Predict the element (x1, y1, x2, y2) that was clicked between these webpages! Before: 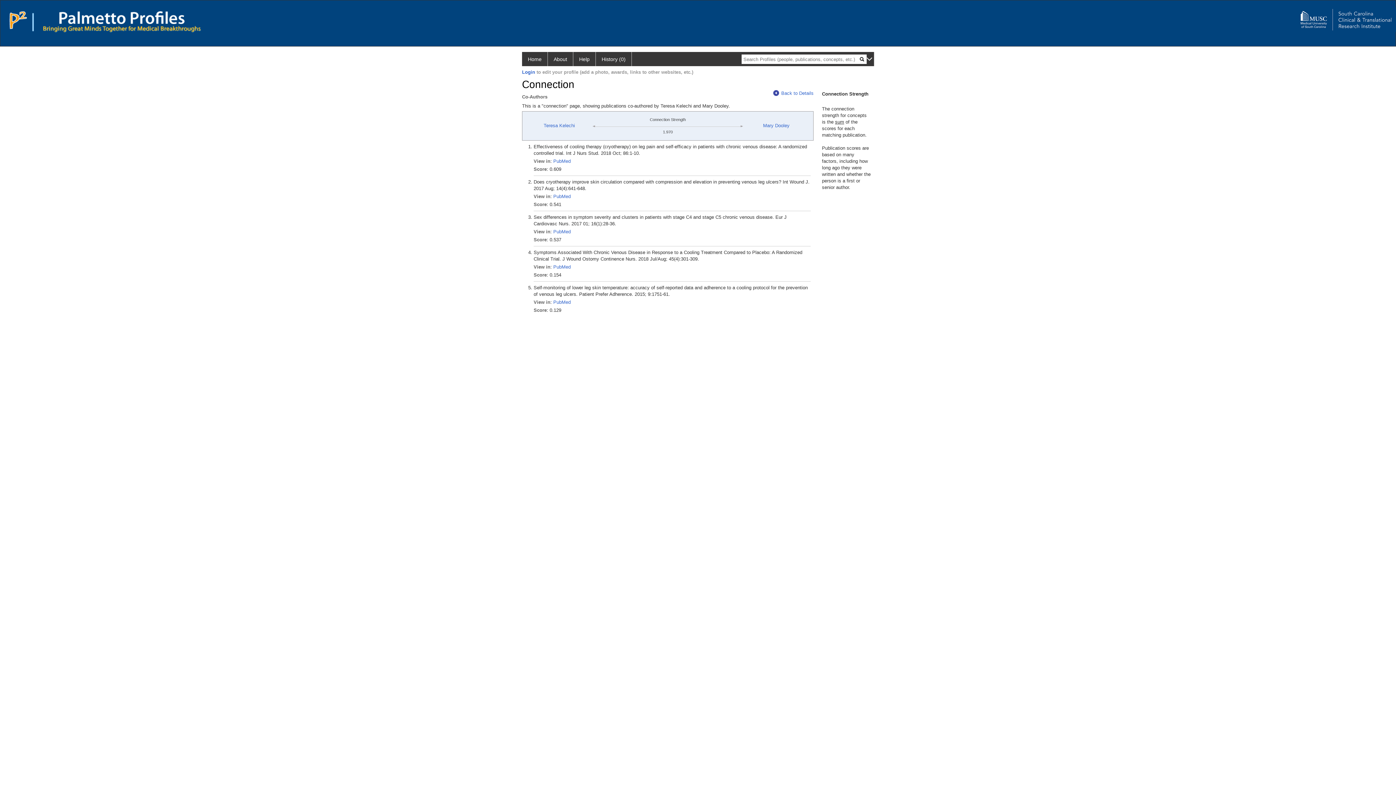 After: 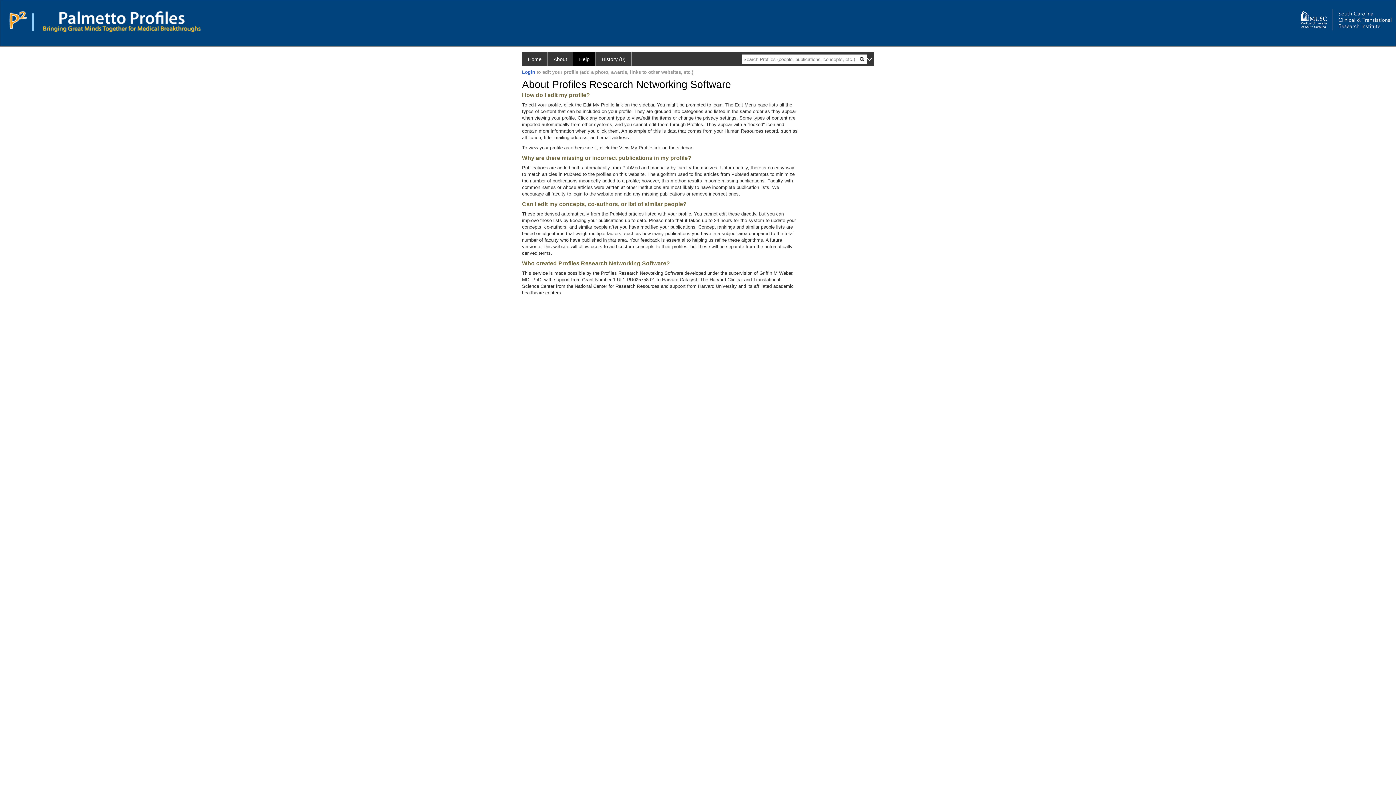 Action: label: Help bbox: (573, 52, 596, 66)